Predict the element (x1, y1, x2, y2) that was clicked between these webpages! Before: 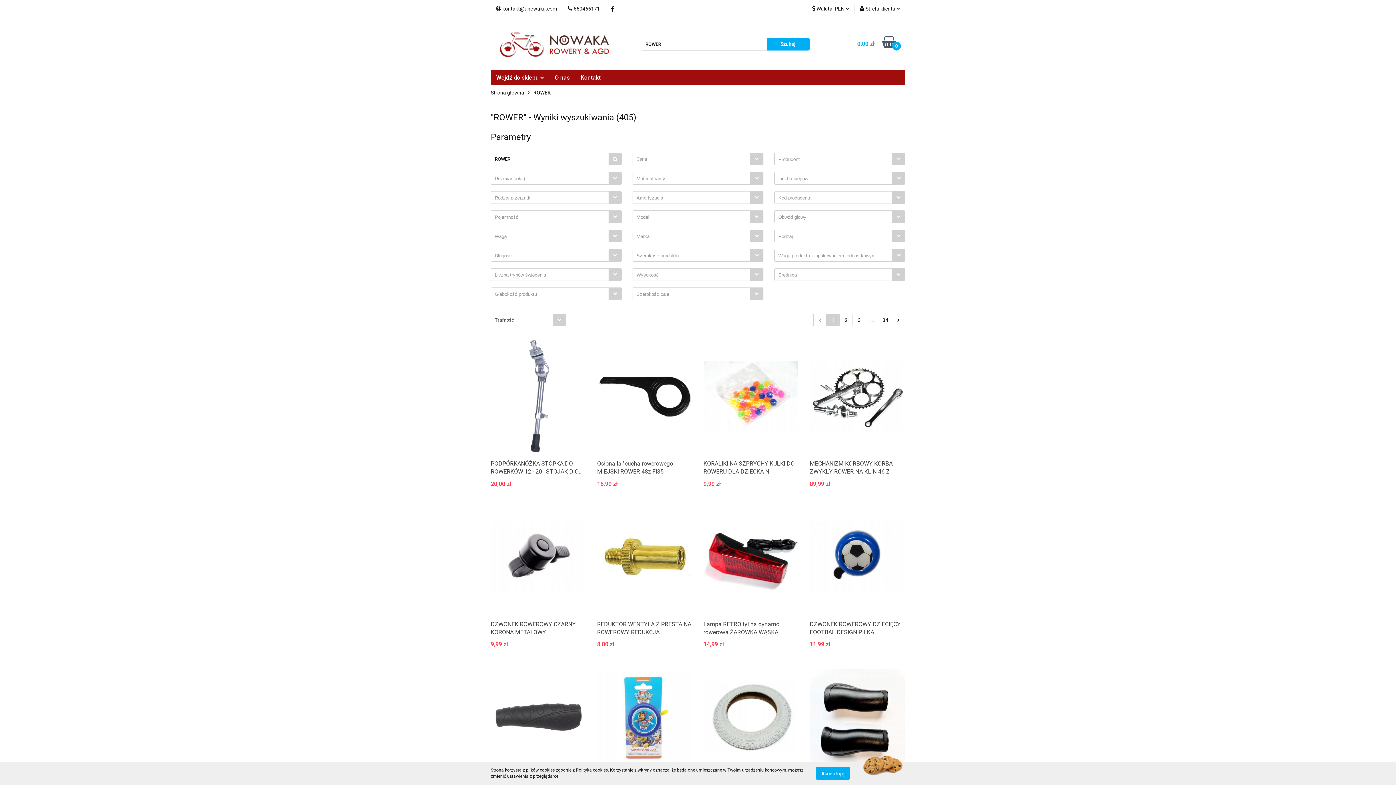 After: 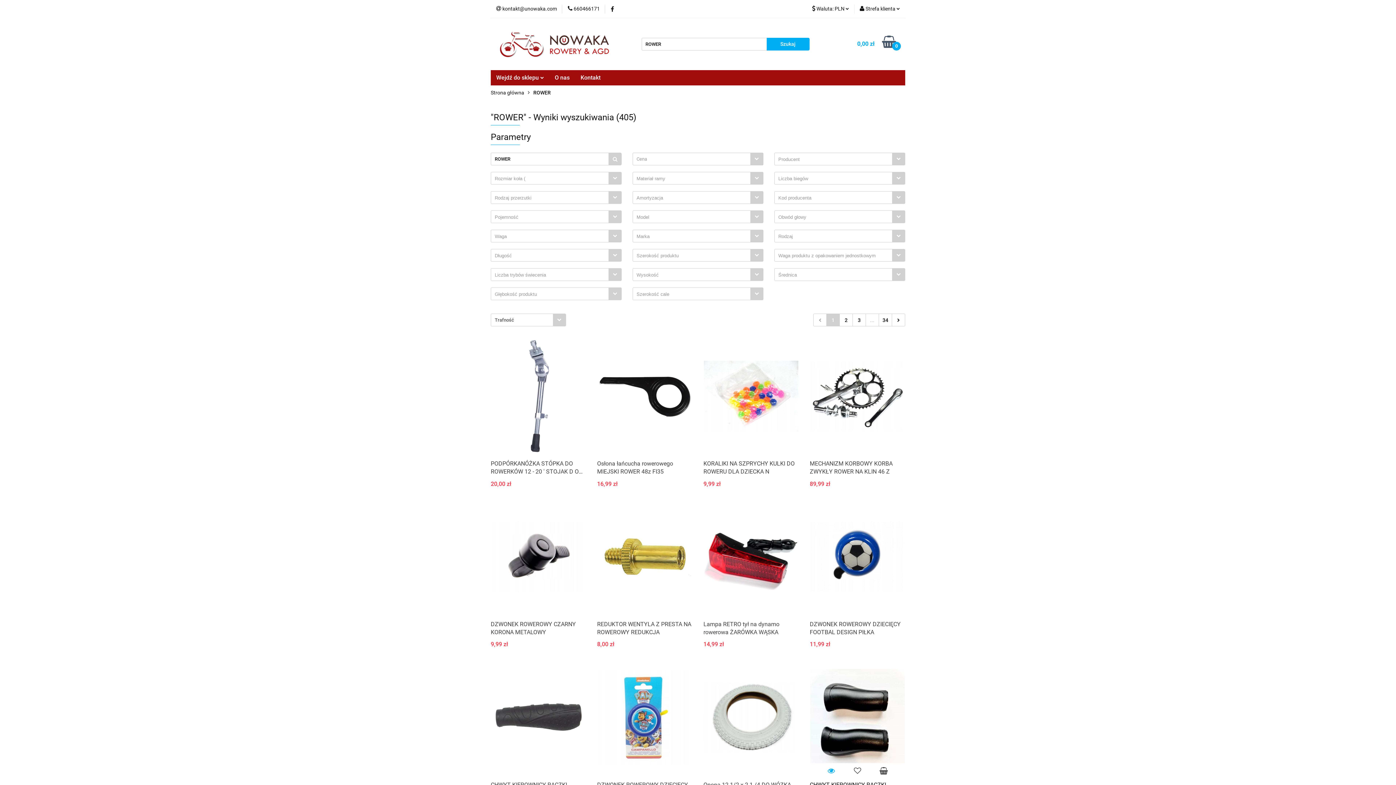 Action: label: Akceptuję bbox: (816, 767, 850, 780)